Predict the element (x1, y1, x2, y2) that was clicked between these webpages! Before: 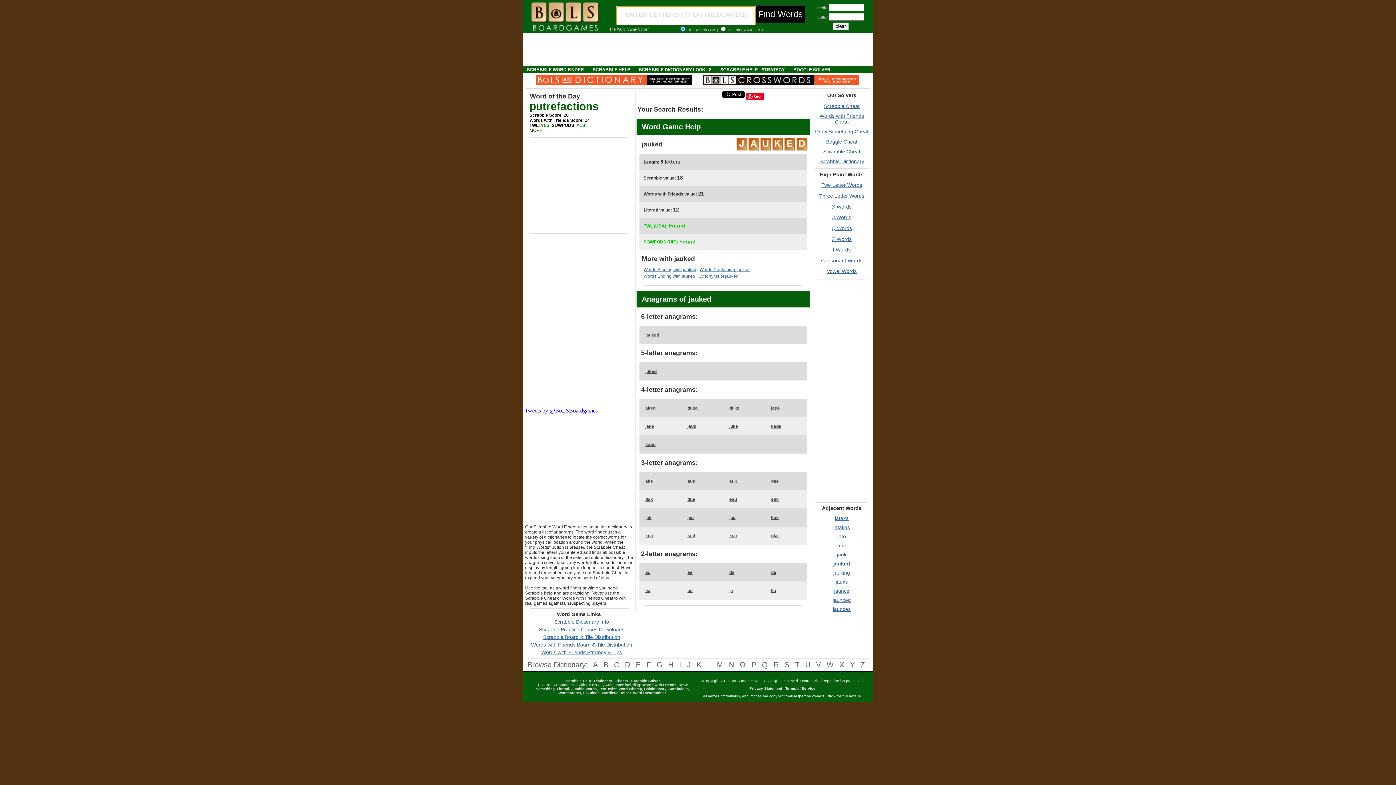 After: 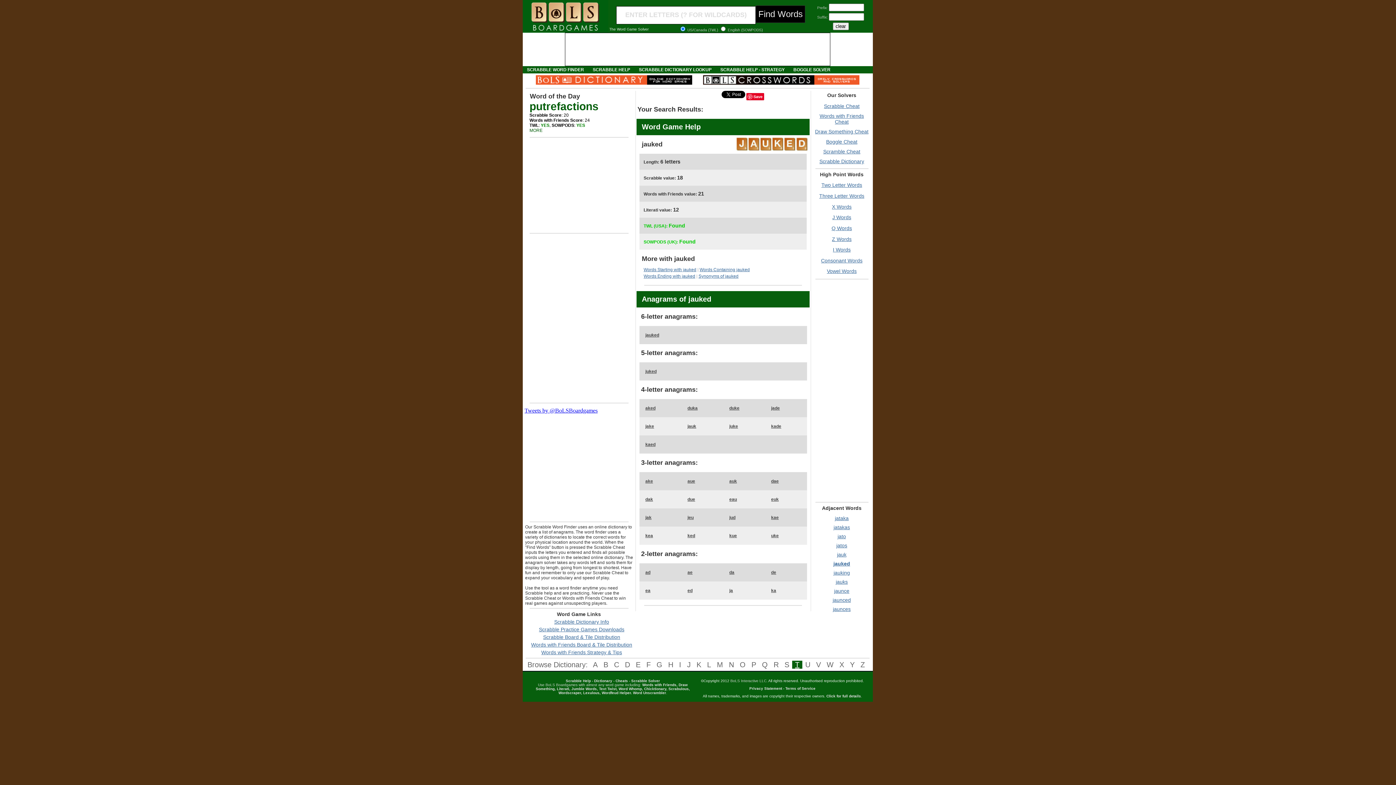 Action: bbox: (792, 661, 802, 669) label: T